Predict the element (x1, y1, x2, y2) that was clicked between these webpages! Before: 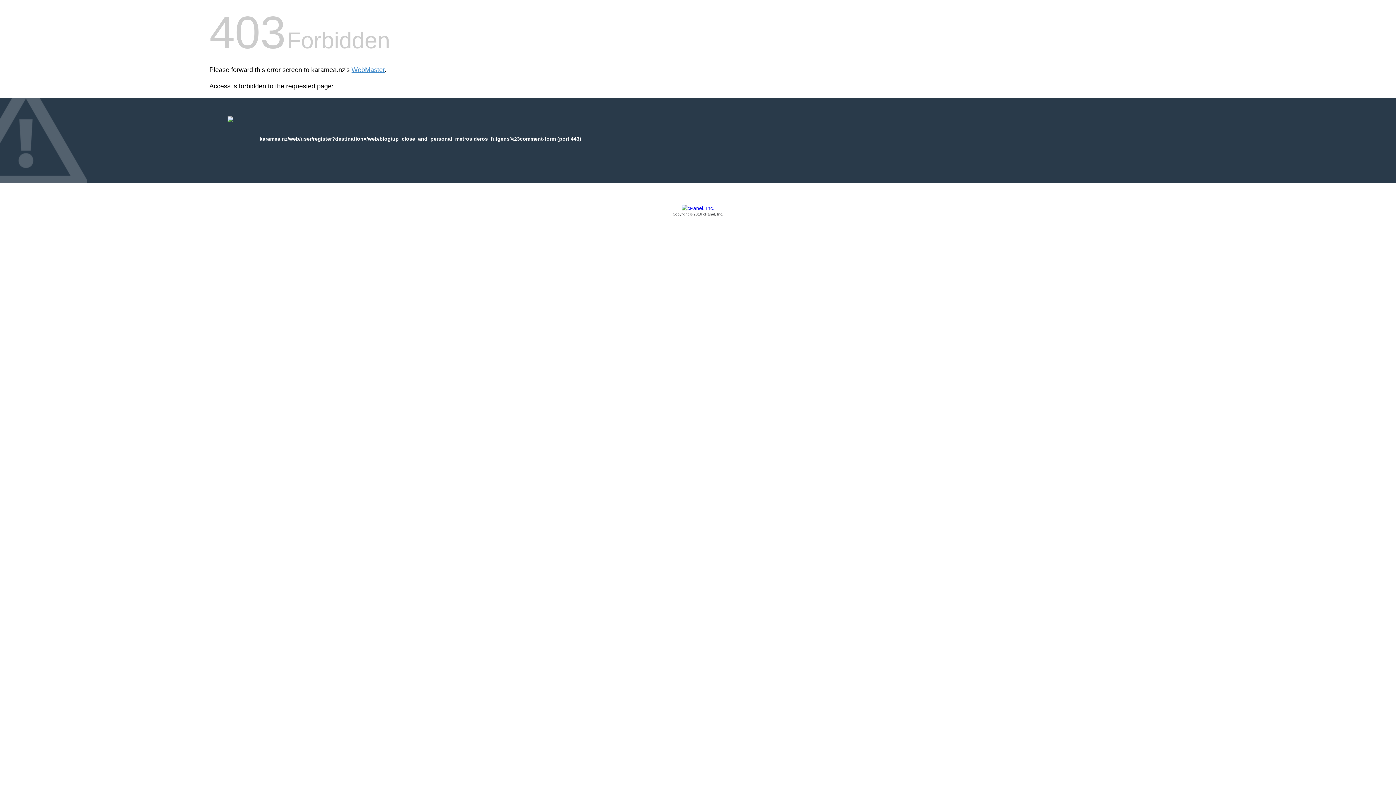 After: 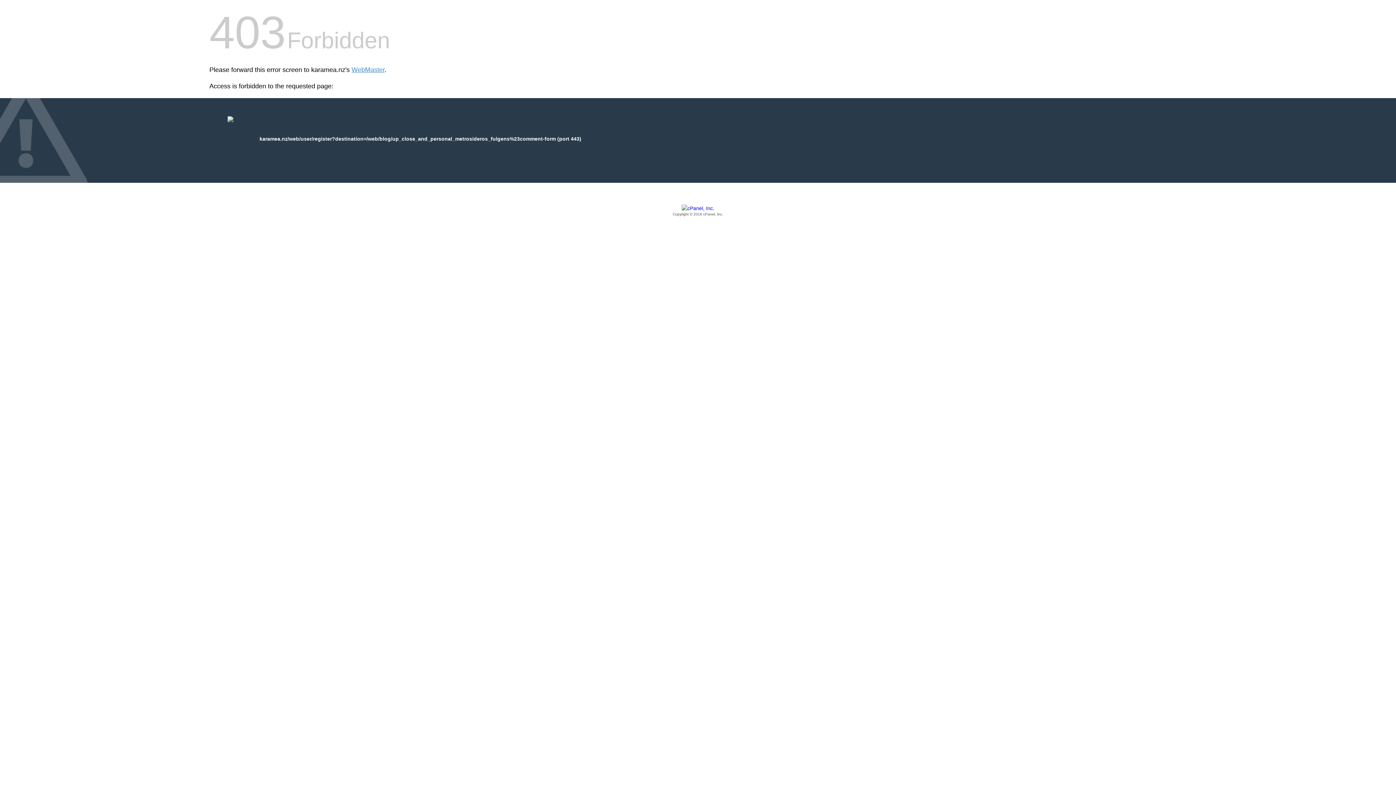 Action: bbox: (209, 205, 1186, 217) label: Copyright © 2016 cPanel, Inc.